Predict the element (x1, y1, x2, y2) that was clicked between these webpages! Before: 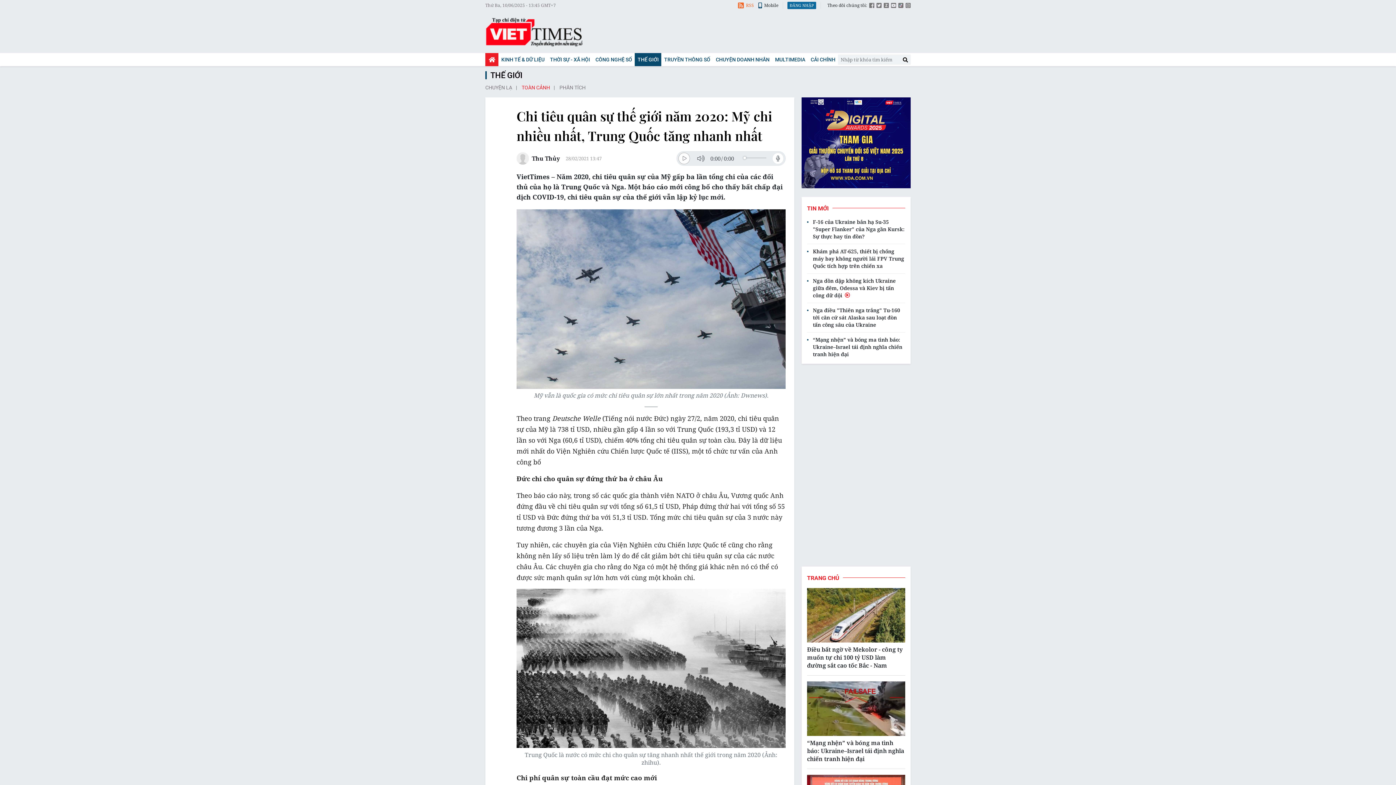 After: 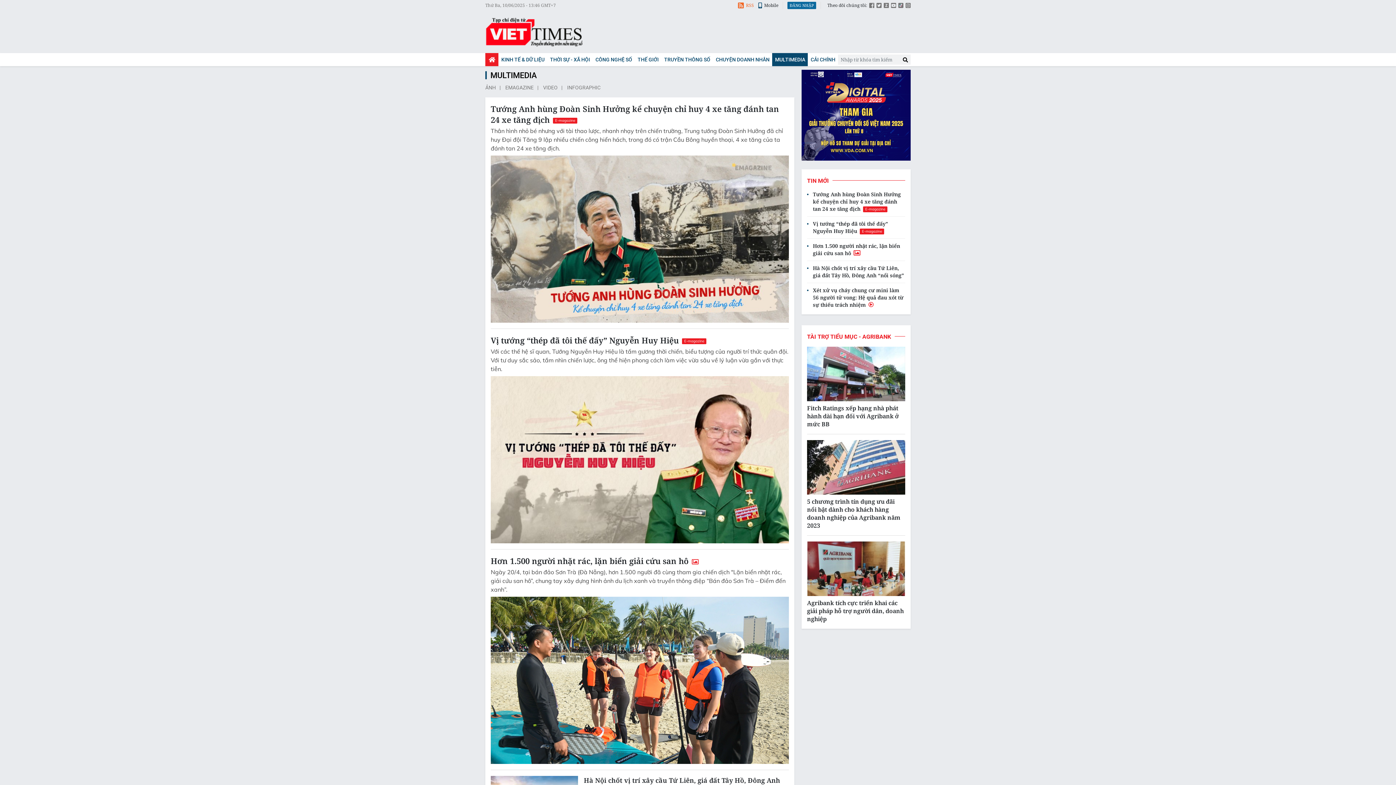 Action: bbox: (772, 53, 808, 66) label: MULTIMEDIA